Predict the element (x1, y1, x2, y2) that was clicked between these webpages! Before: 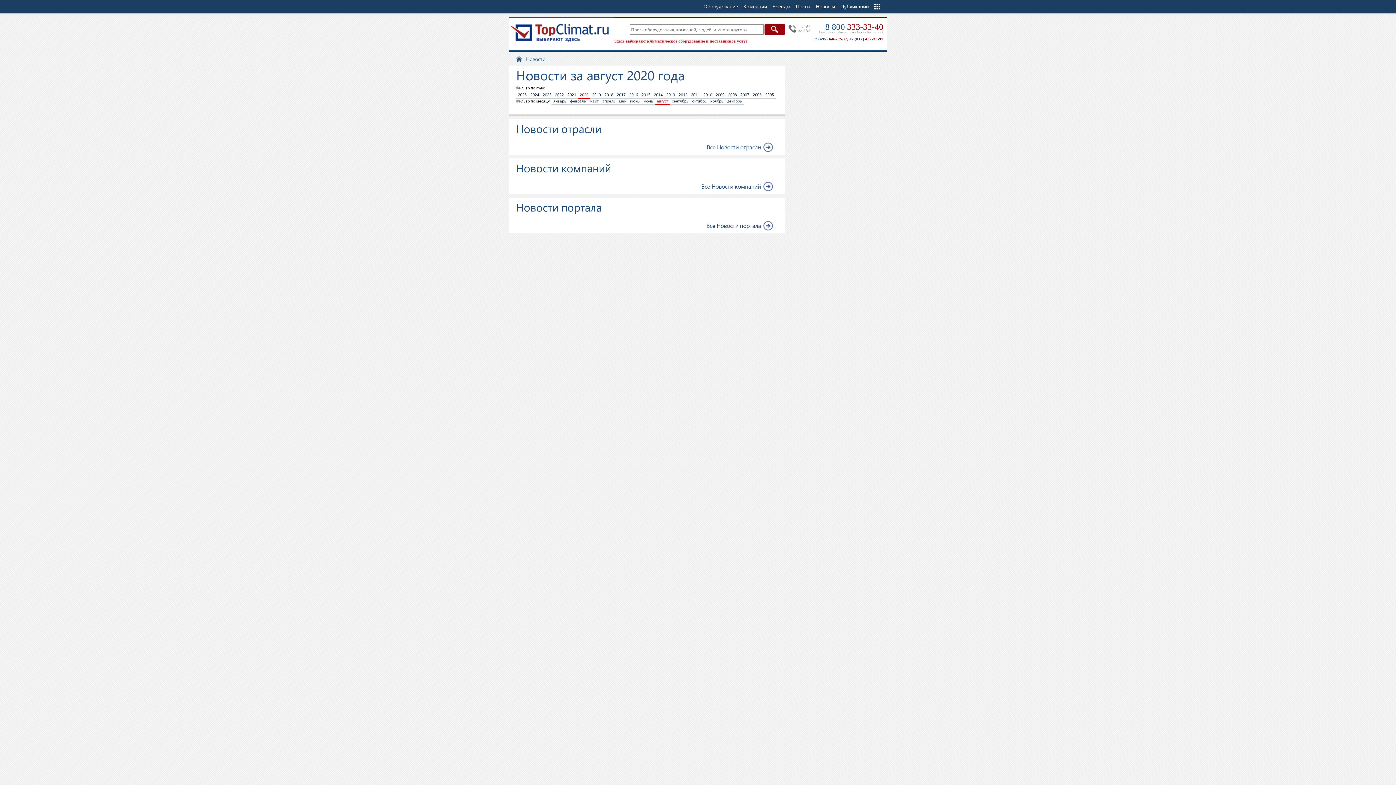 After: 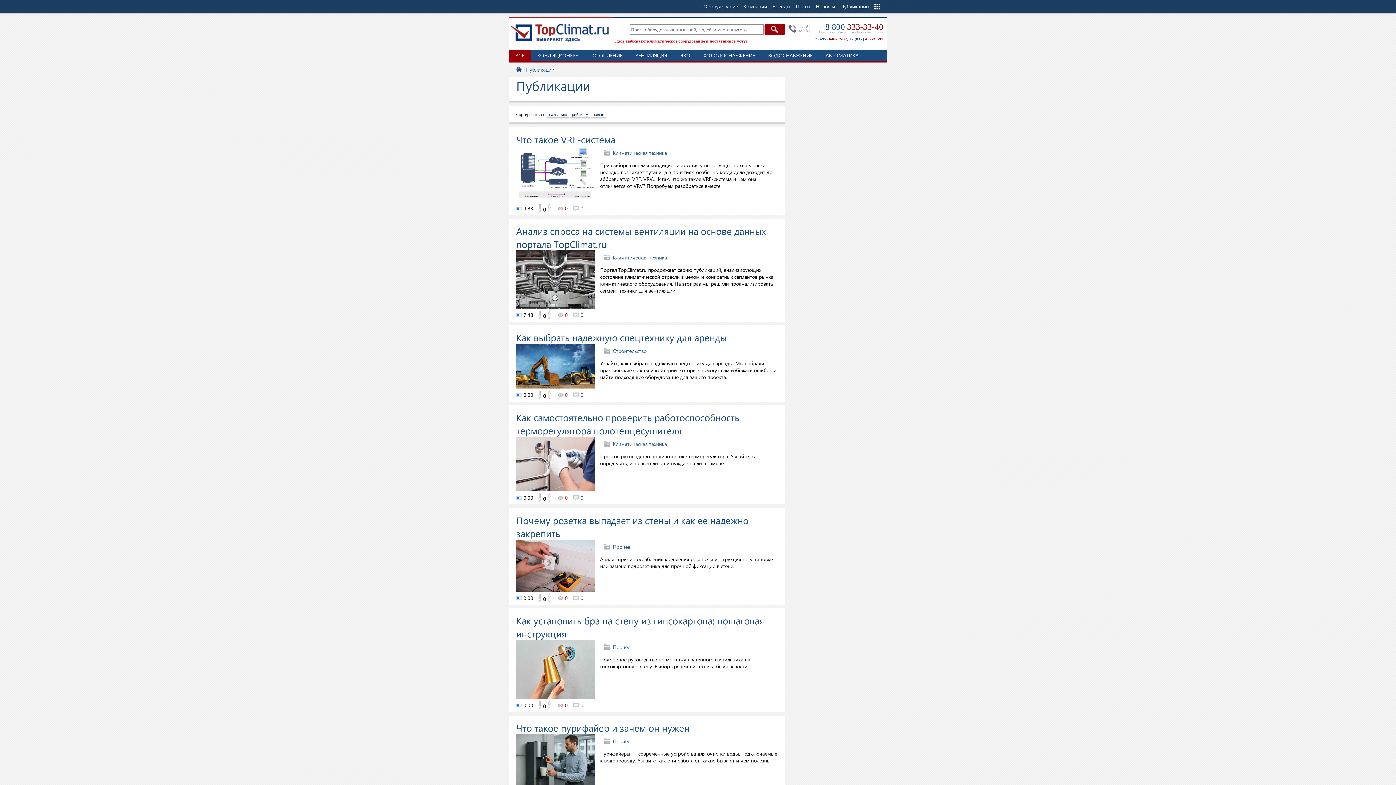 Action: label: Публикации bbox: (837, 0, 870, 13)